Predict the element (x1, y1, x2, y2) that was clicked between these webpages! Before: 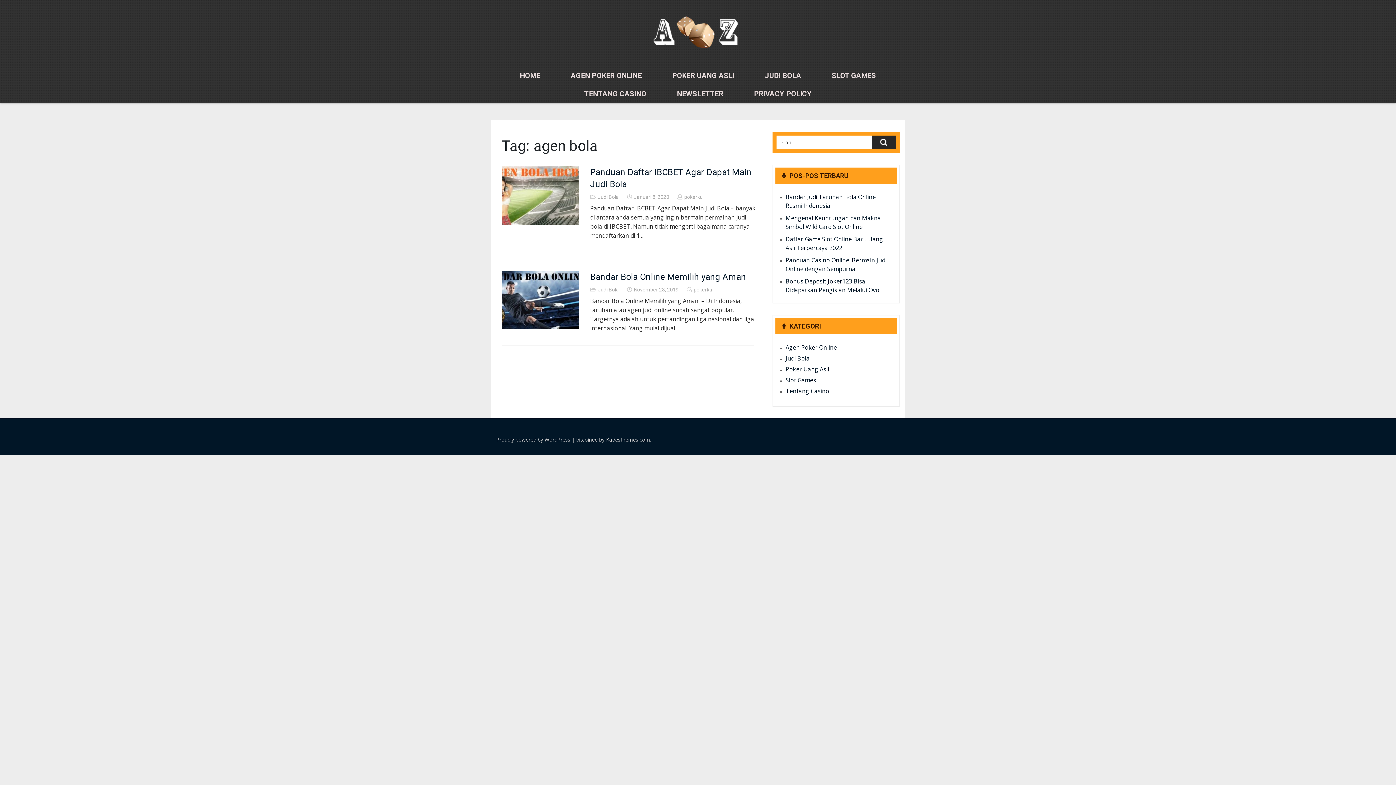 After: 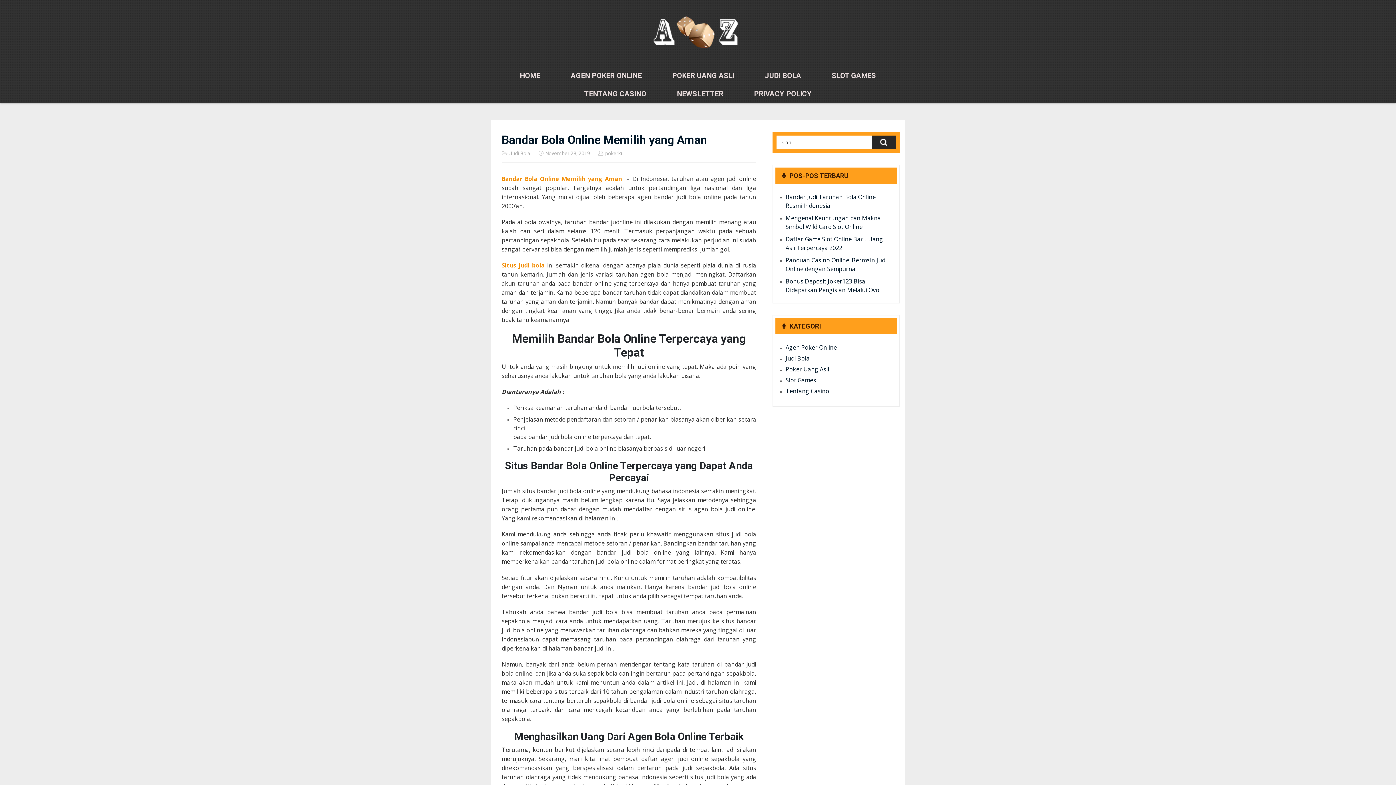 Action: label: Bandar Bola Online Memilih yang Aman bbox: (590, 272, 746, 282)